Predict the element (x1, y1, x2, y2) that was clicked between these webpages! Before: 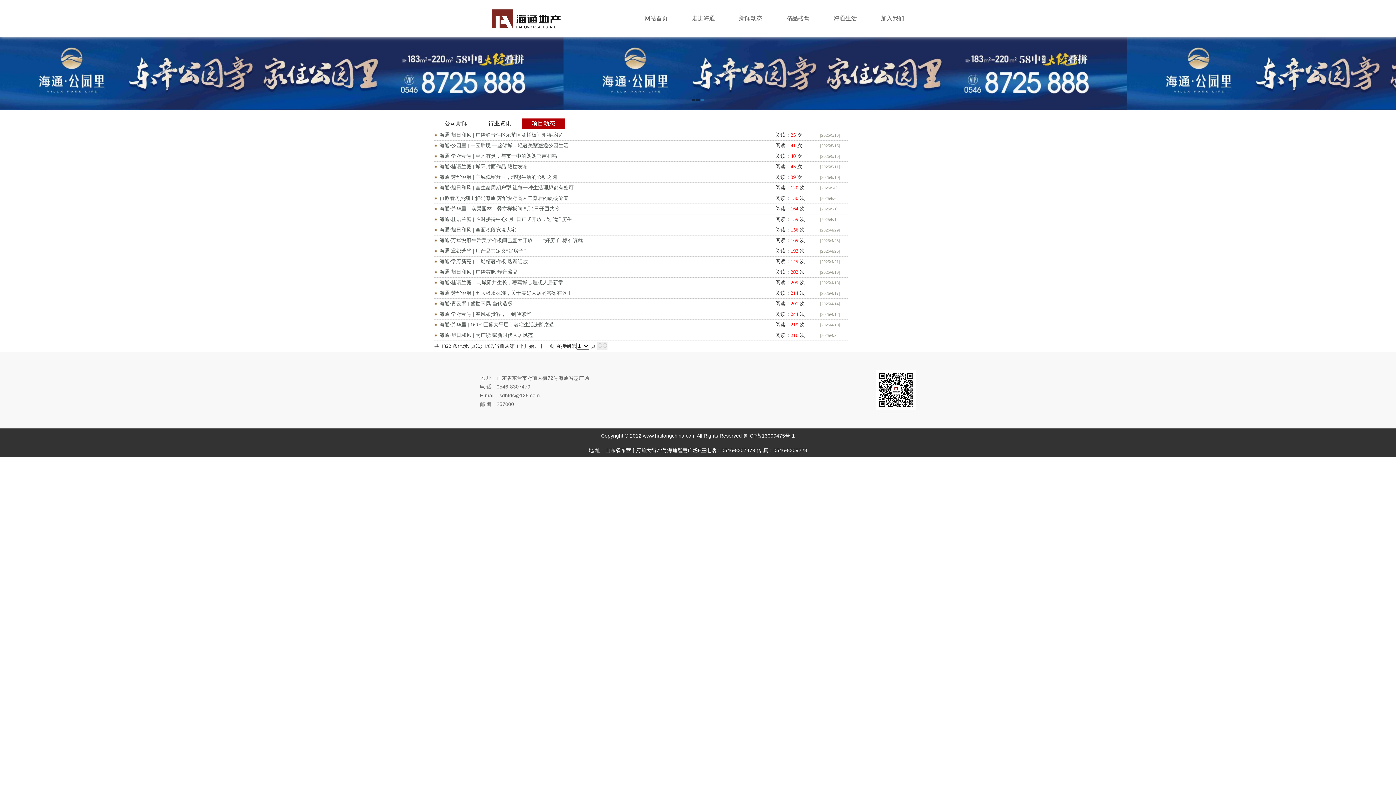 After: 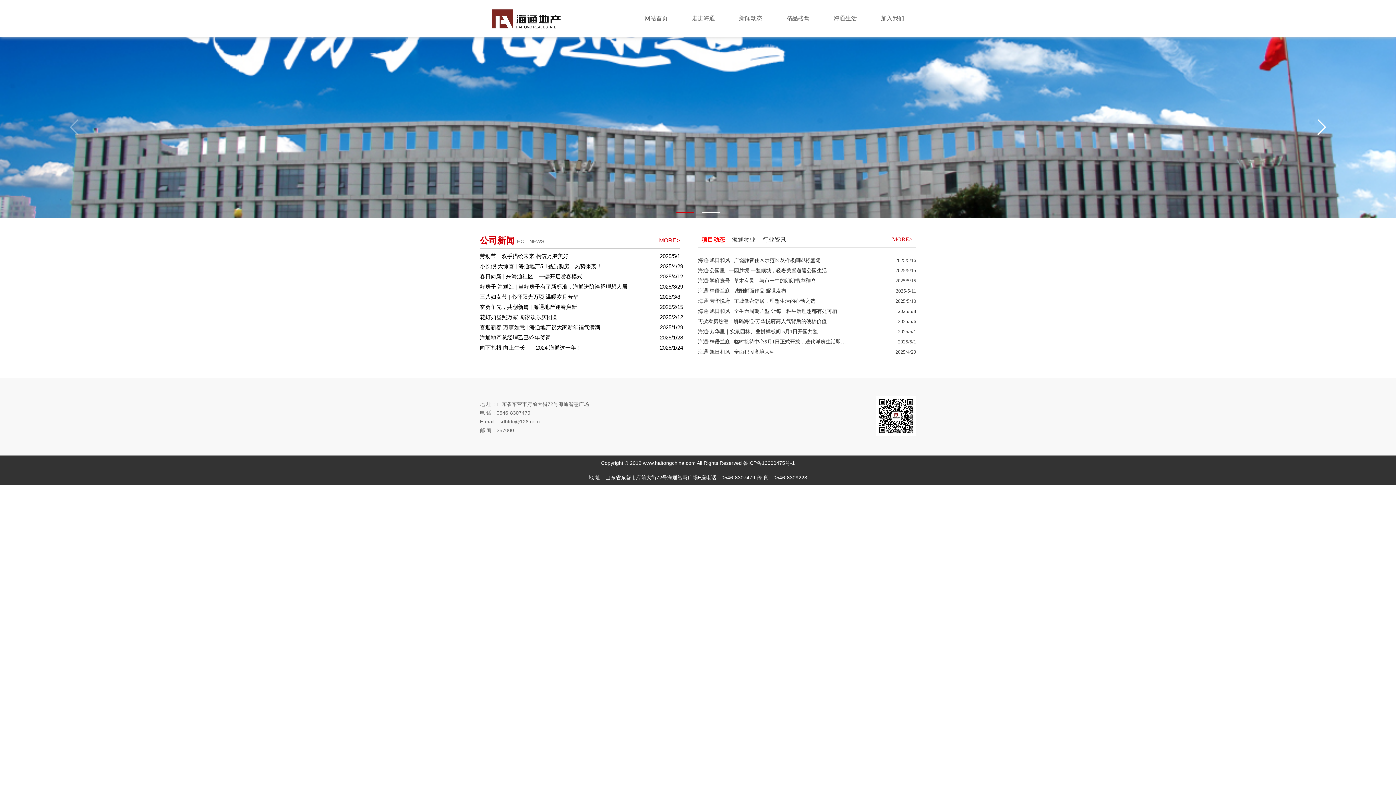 Action: bbox: (480, 0, 574, 37)